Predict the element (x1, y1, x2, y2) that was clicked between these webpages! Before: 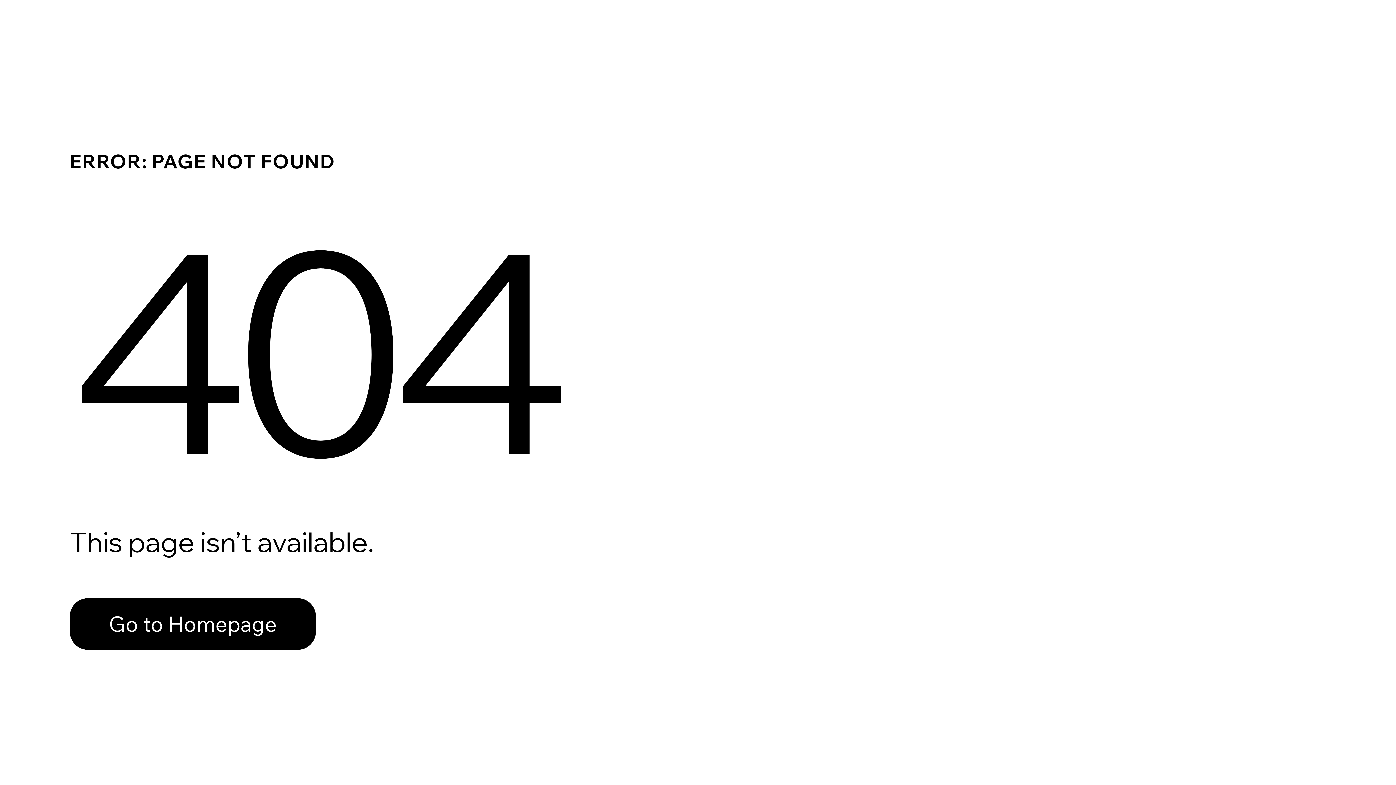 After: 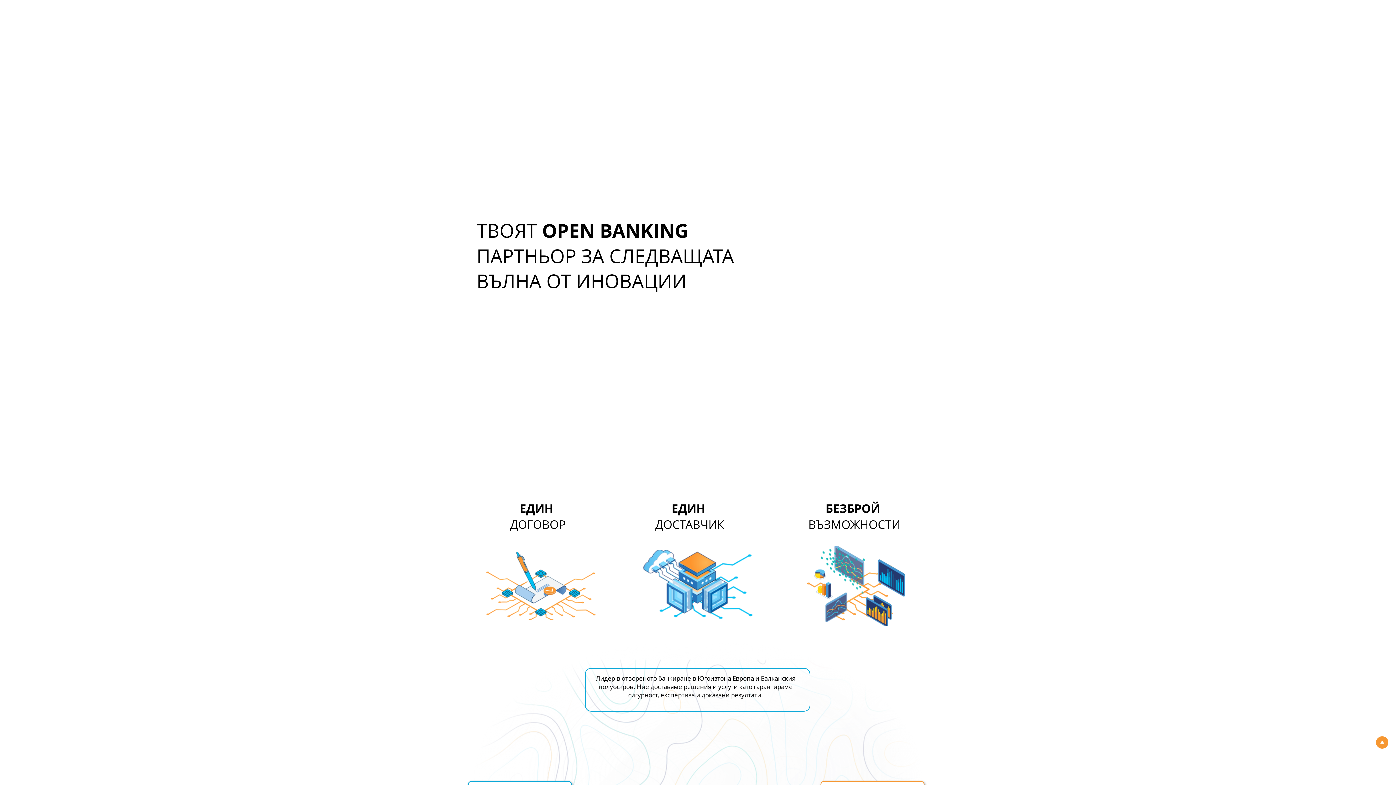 Action: label: Go to Homepage bbox: (69, 598, 316, 650)